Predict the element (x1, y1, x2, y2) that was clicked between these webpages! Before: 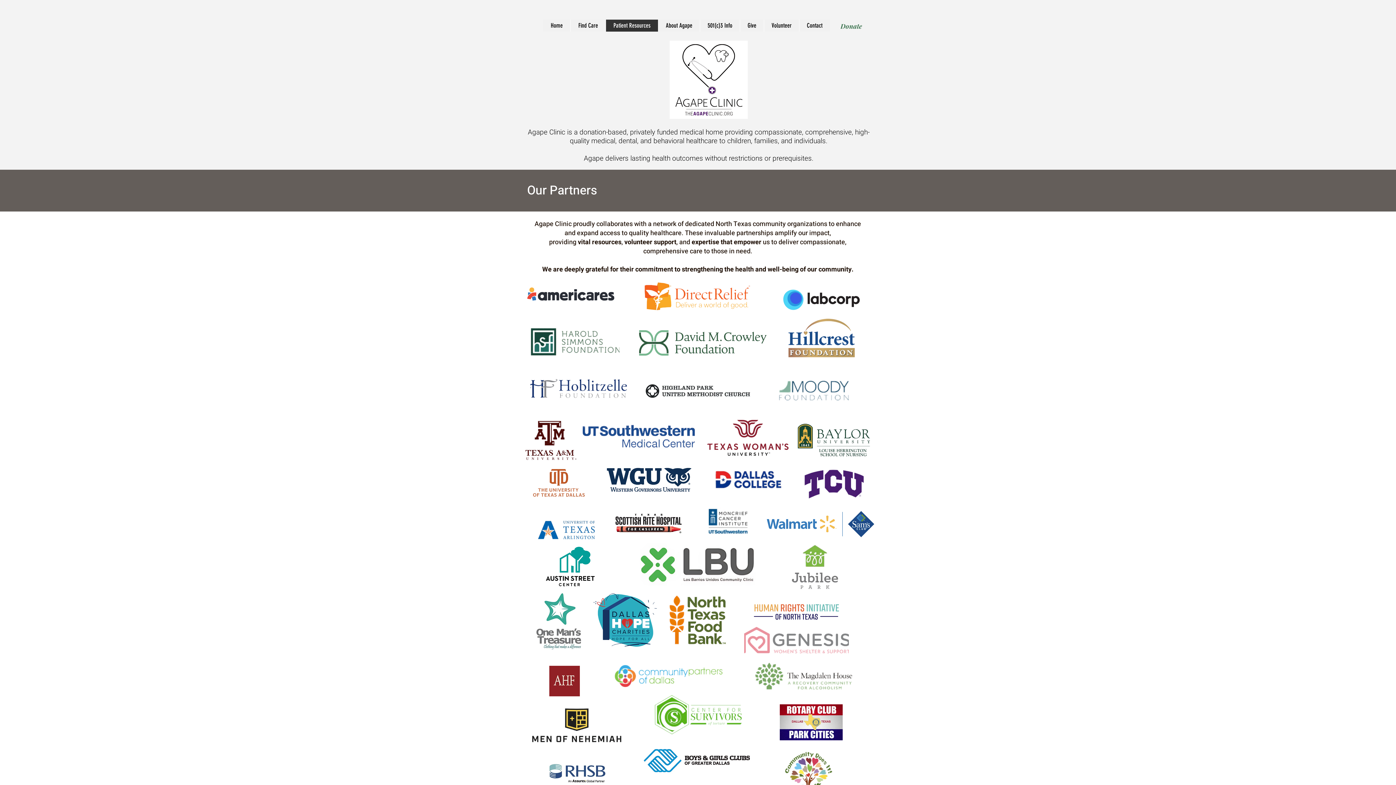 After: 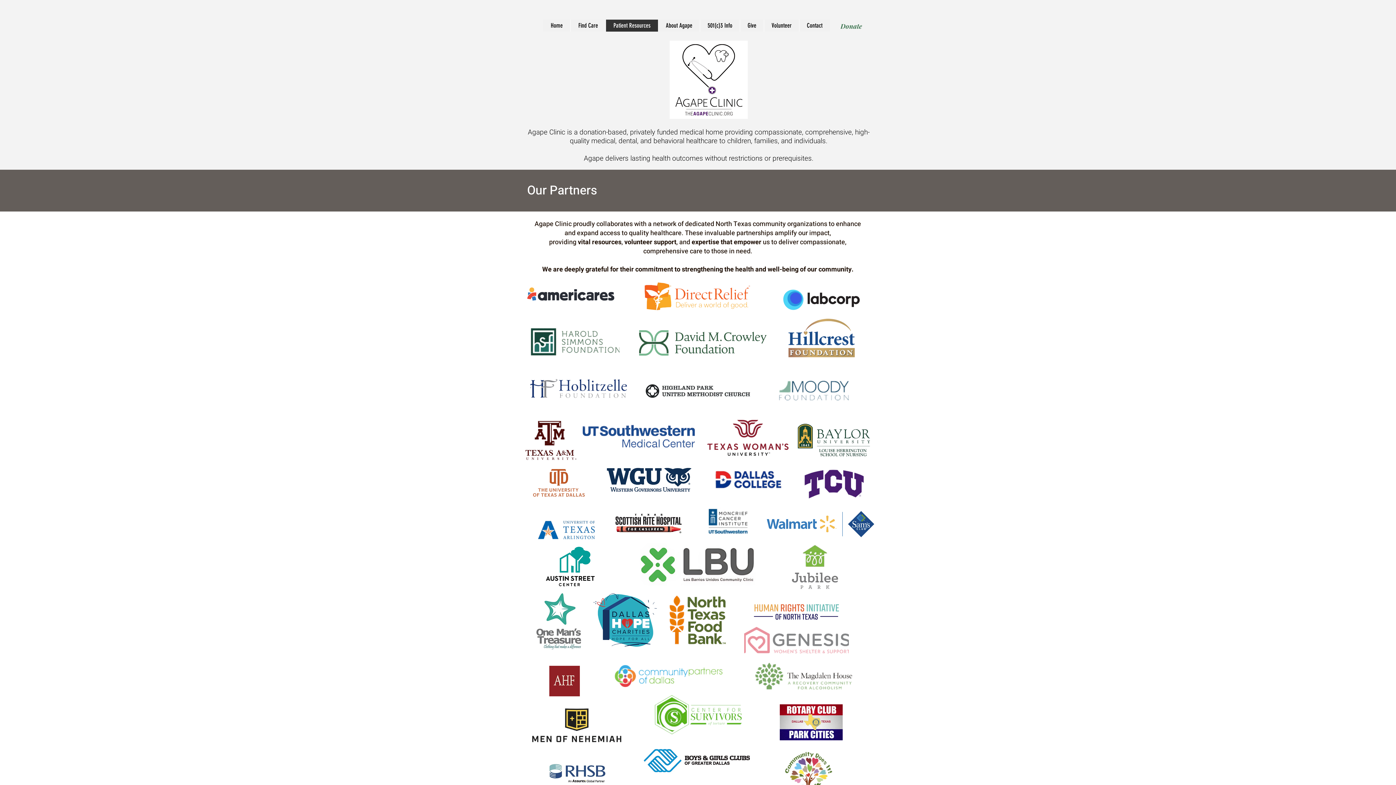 Action: label: We are deeply grateful for their commitment to strengthening the health and well-being of our community. bbox: (542, 264, 853, 274)